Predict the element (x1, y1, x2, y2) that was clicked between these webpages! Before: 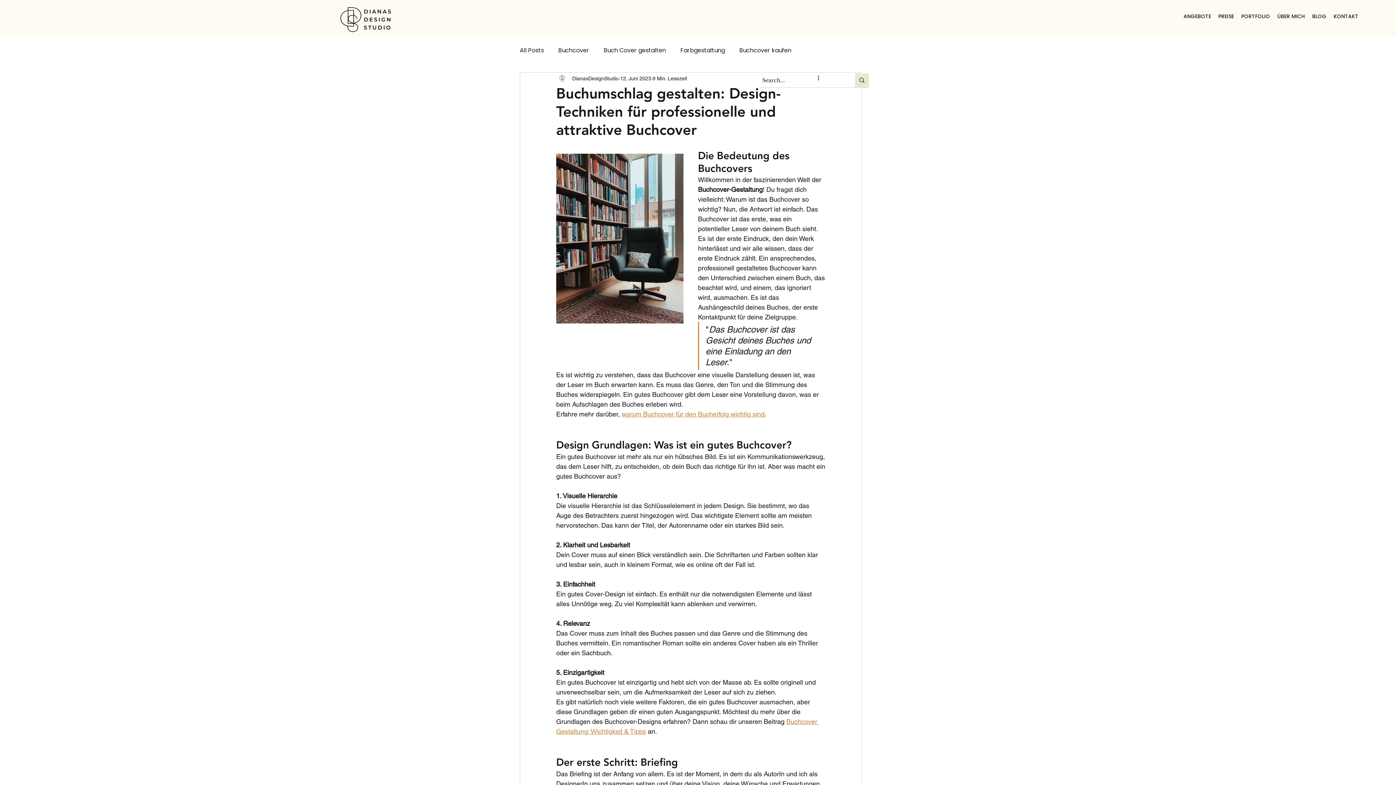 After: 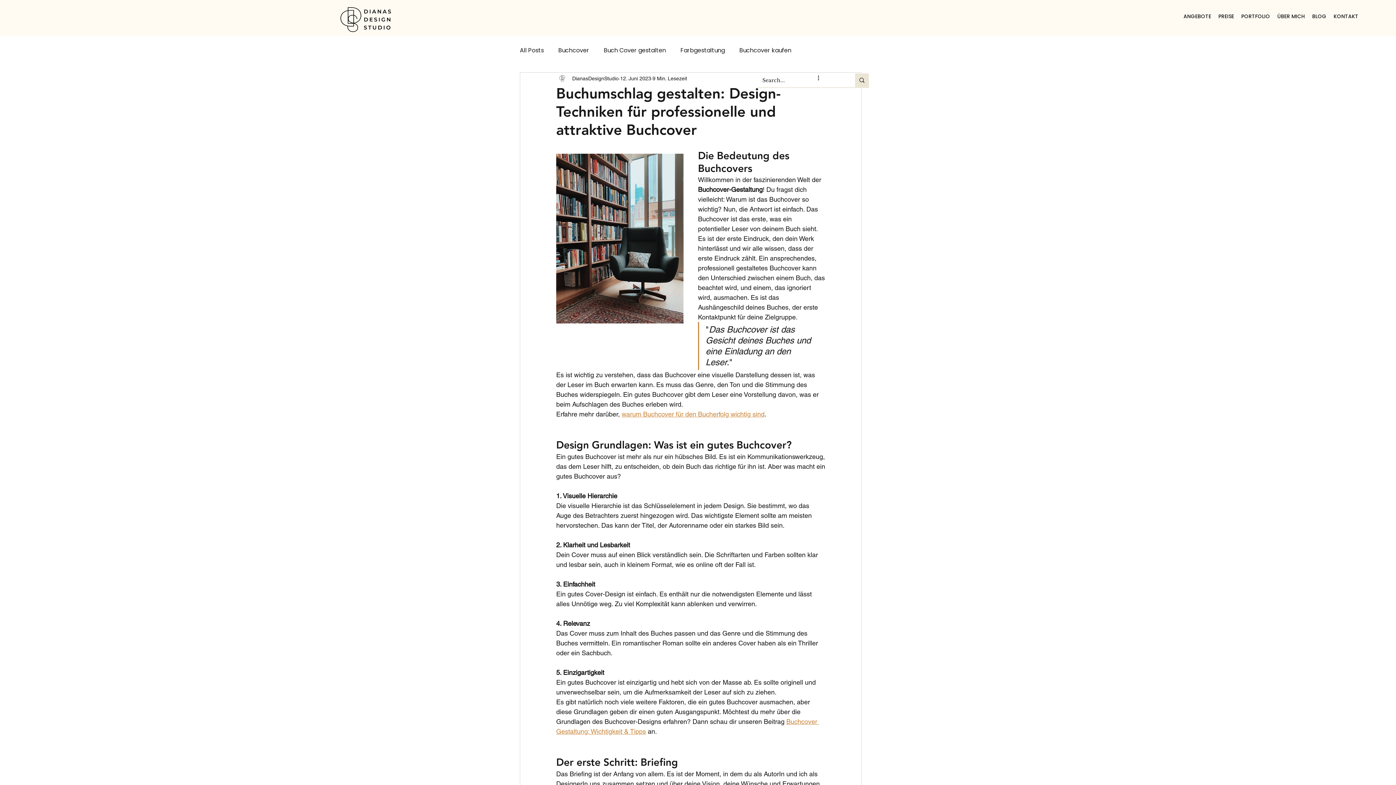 Action: label: ANGEBOTE bbox: (1180, 8, 1215, 24)